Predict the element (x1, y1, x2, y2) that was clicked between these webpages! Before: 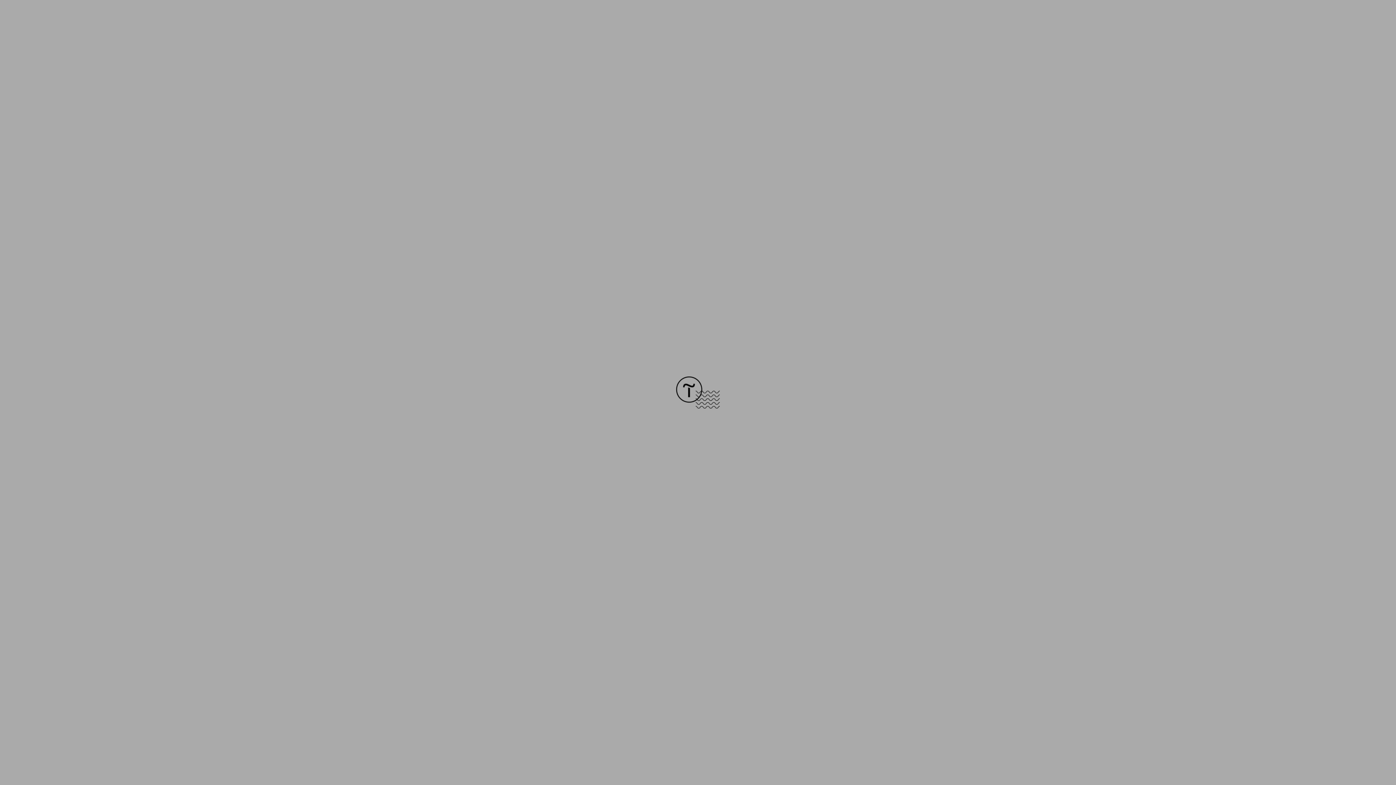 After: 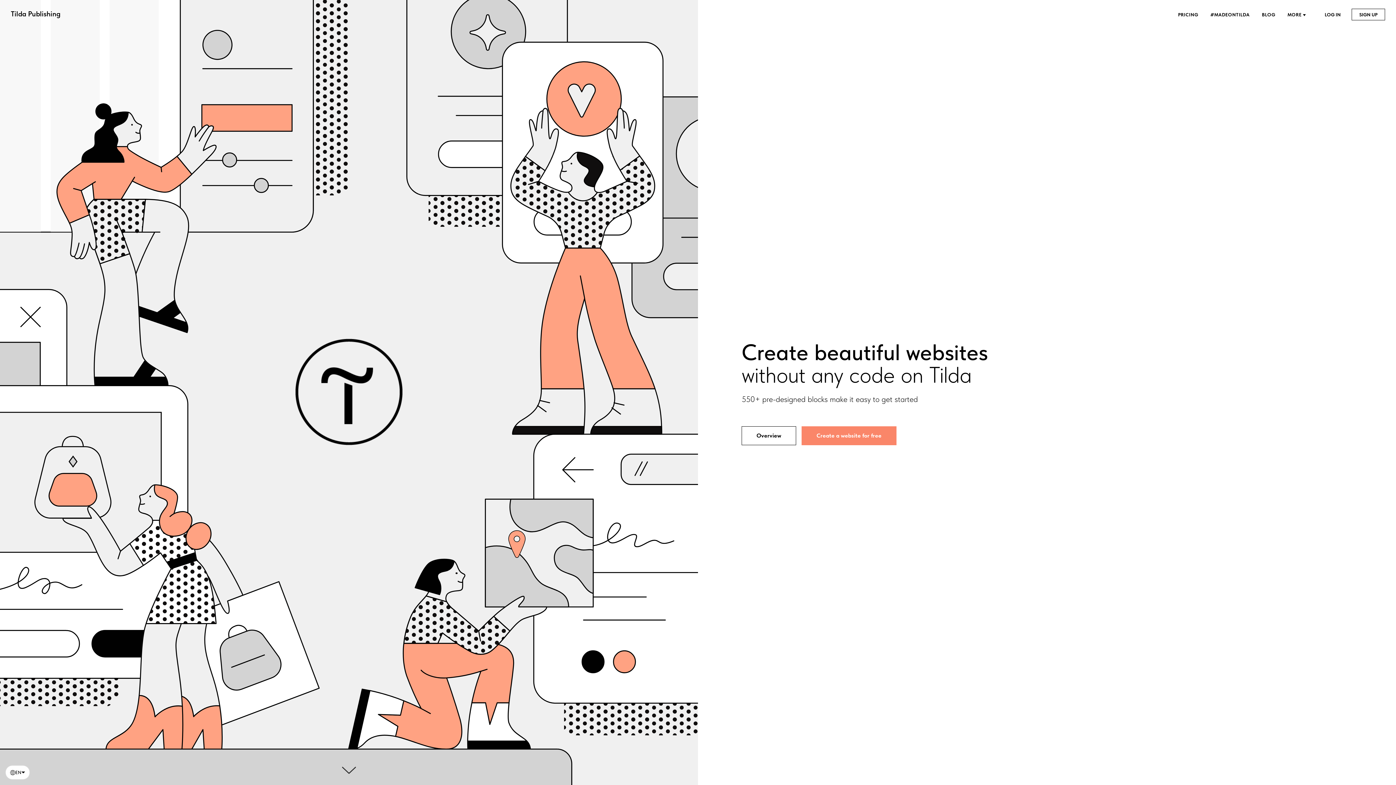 Action: bbox: (676, 403, 720, 409)